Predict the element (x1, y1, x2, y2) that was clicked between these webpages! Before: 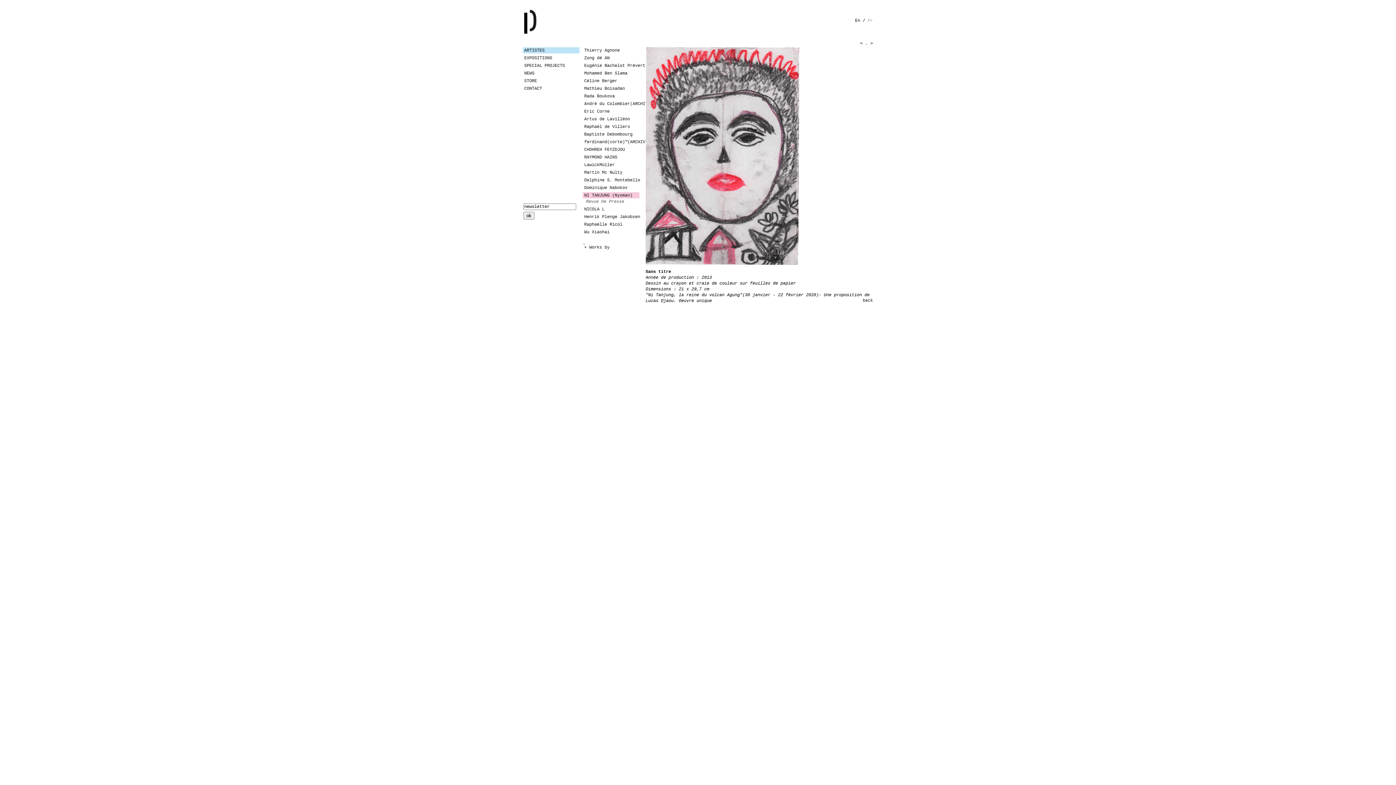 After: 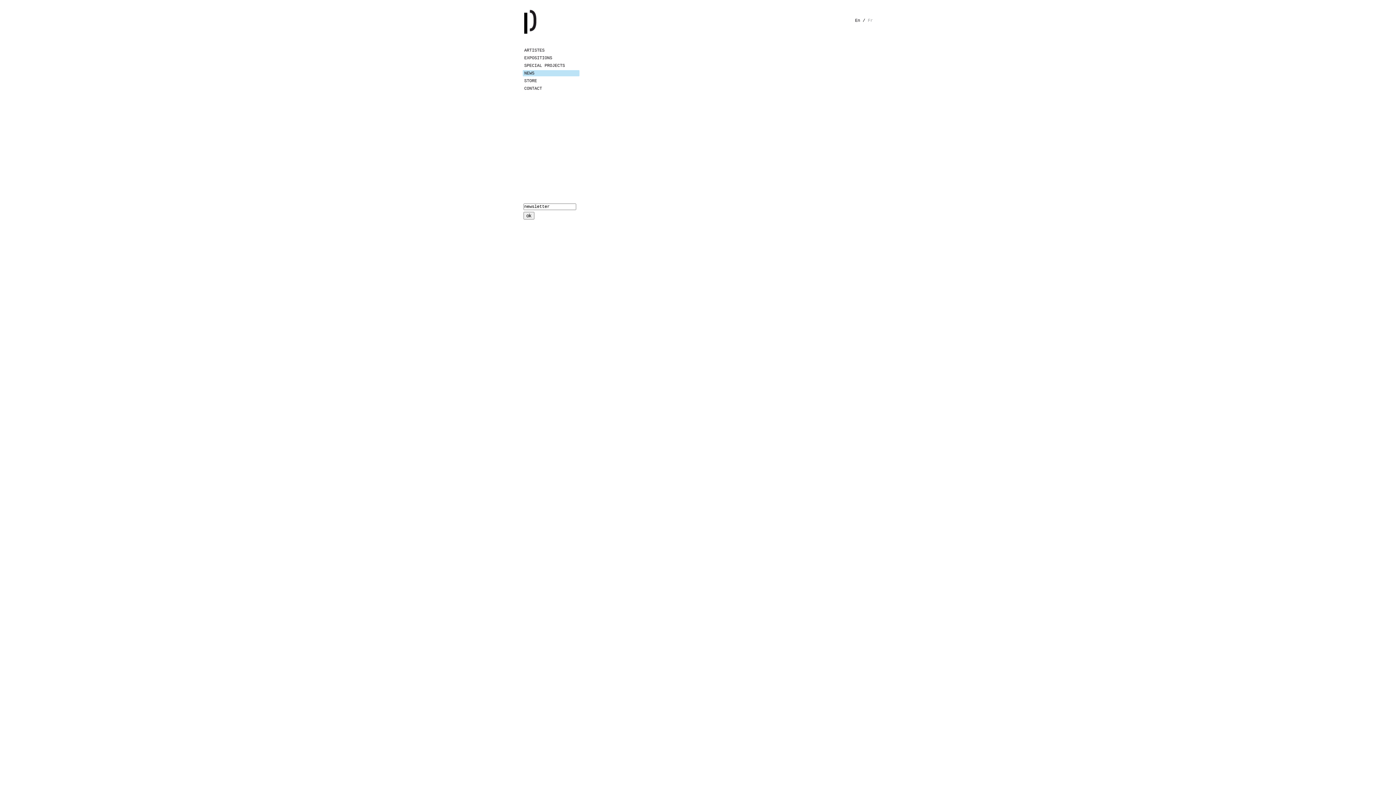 Action: label: NEWS bbox: (522, 70, 579, 76)